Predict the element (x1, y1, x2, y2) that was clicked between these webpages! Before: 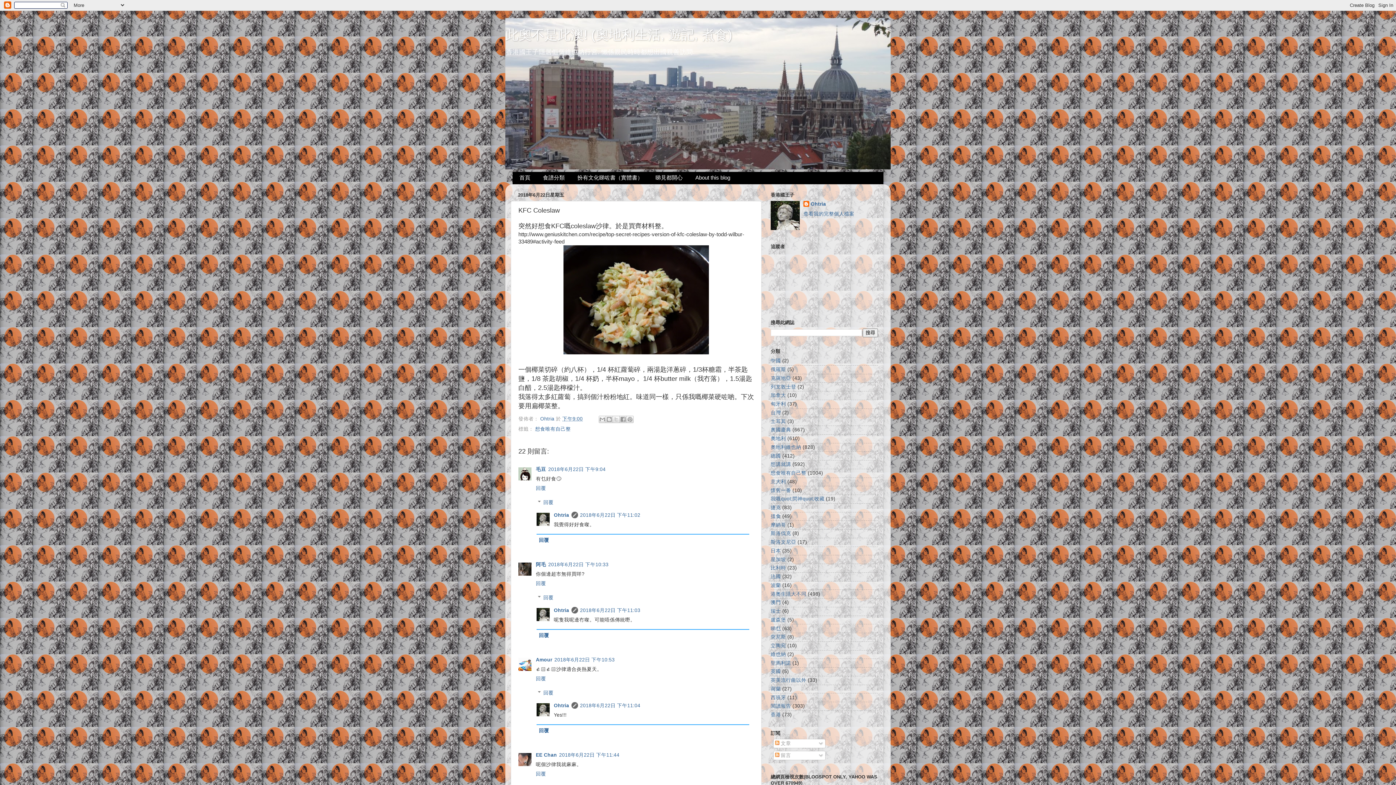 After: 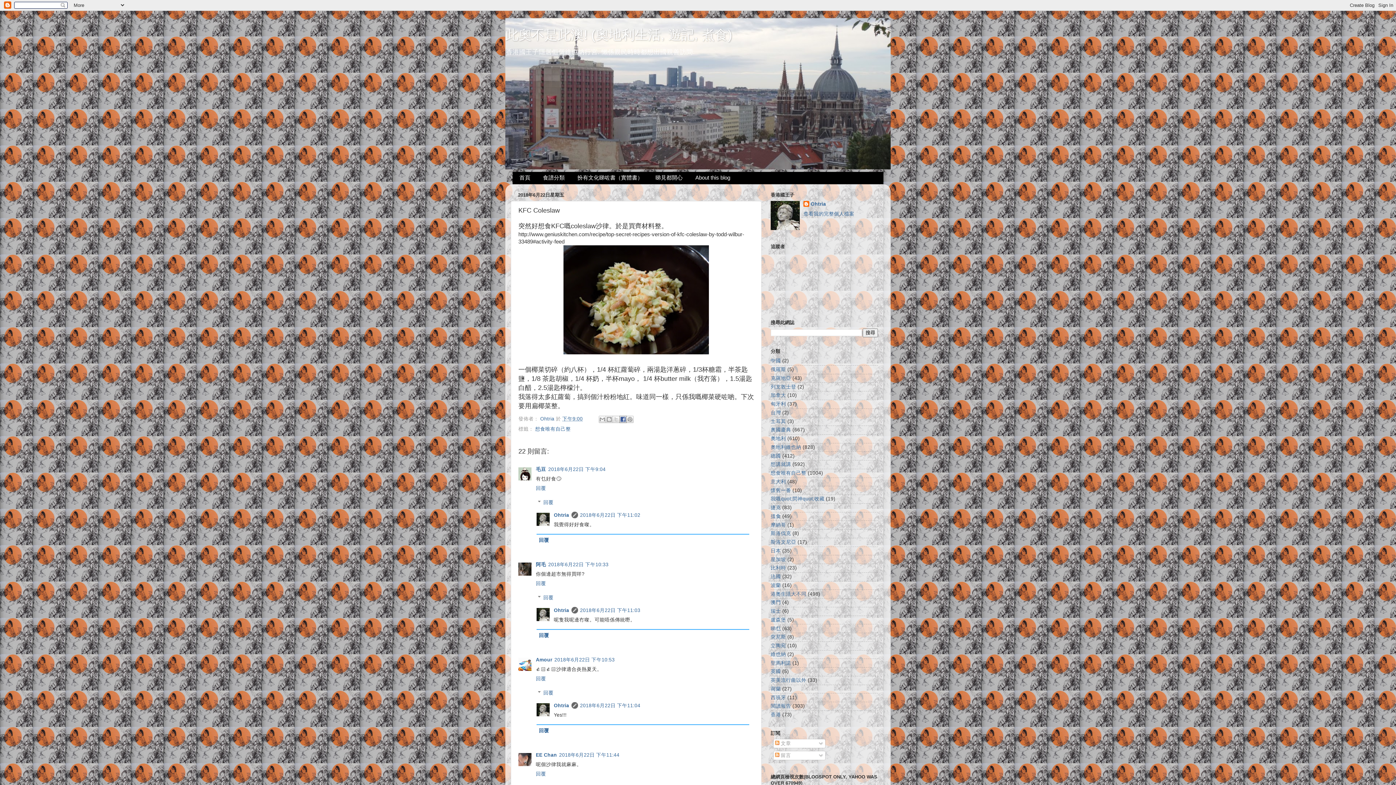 Action: bbox: (619, 415, 626, 423) label: 分享至 Facebook